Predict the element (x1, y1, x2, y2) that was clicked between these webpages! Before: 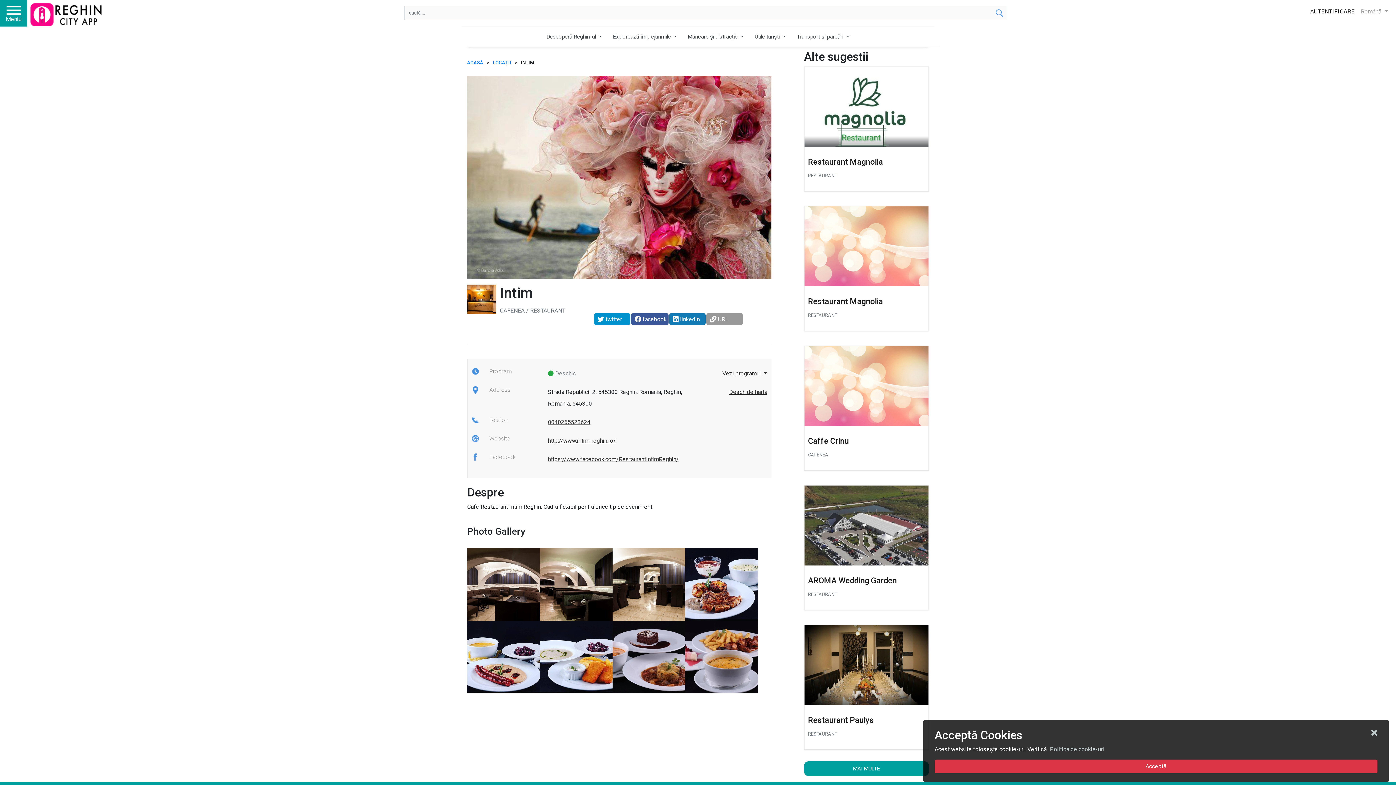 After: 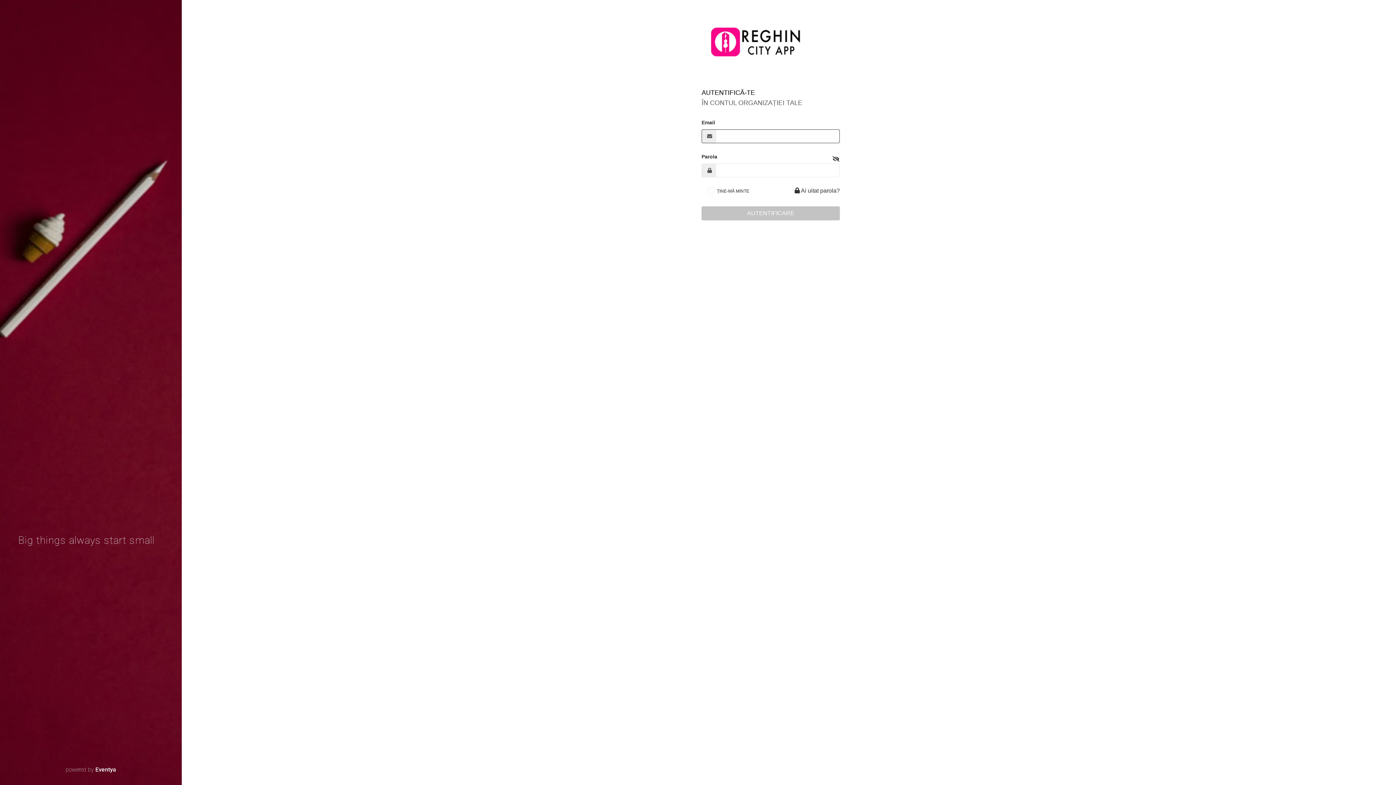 Action: bbox: (1308, 6, 1356, 16) label: AUTENTIFICARE